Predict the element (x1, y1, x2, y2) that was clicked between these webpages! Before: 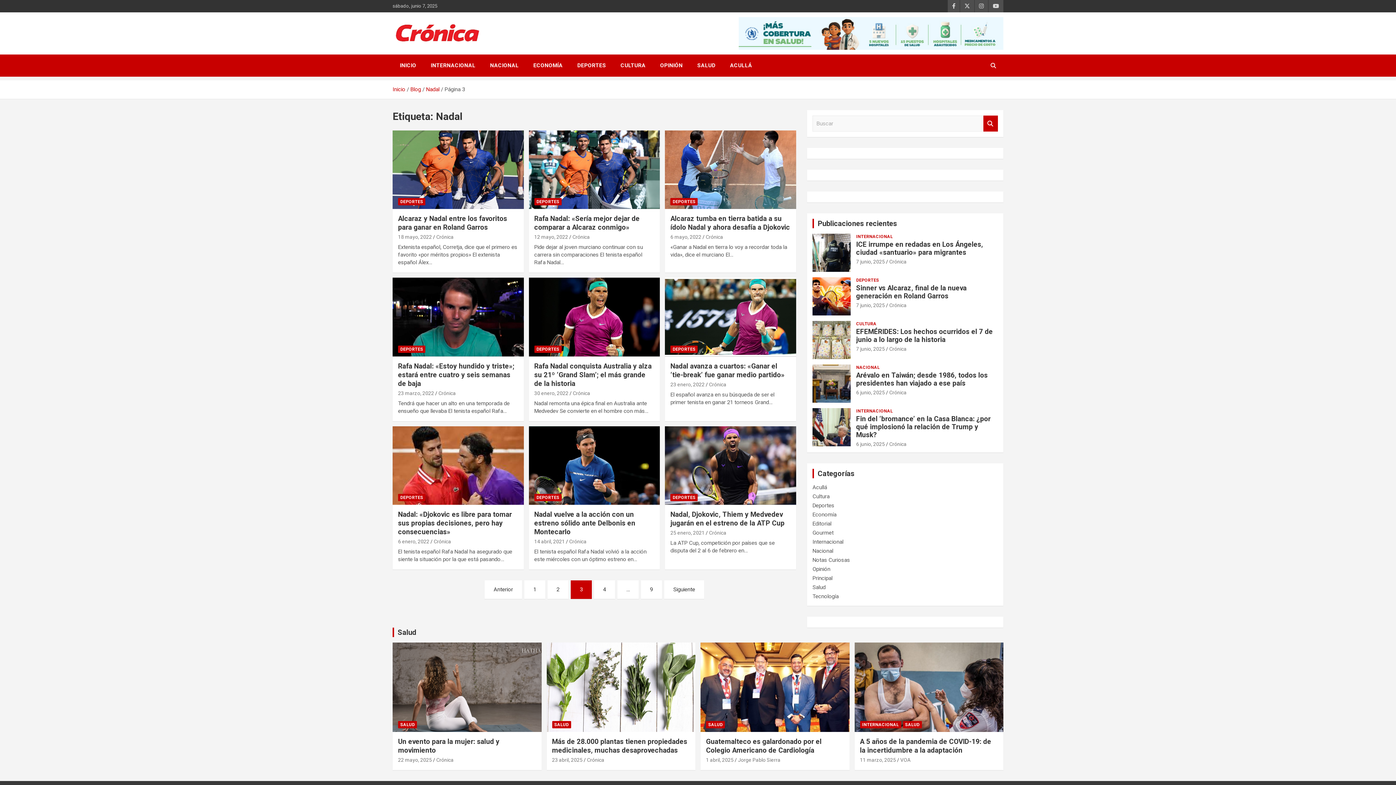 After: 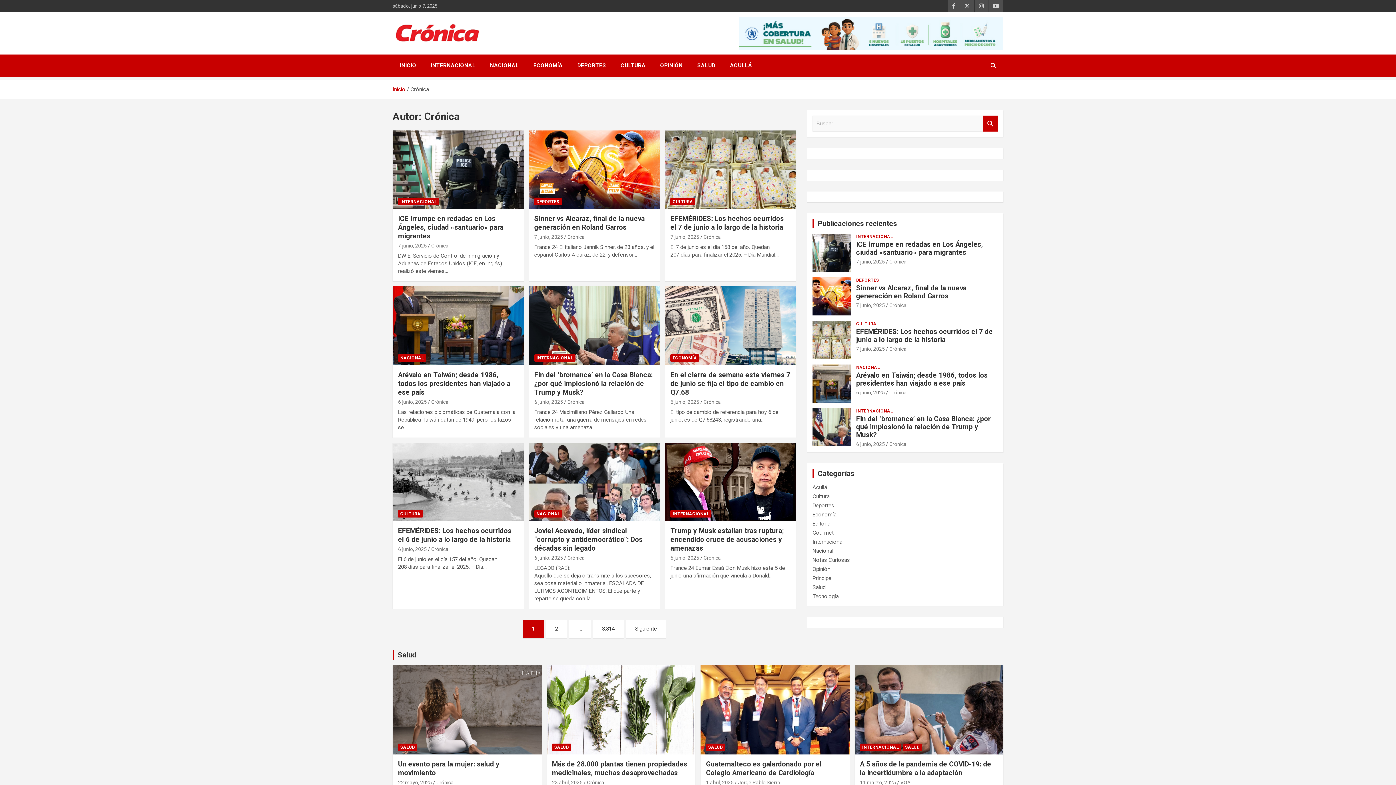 Action: label: Crónica bbox: (889, 441, 906, 447)